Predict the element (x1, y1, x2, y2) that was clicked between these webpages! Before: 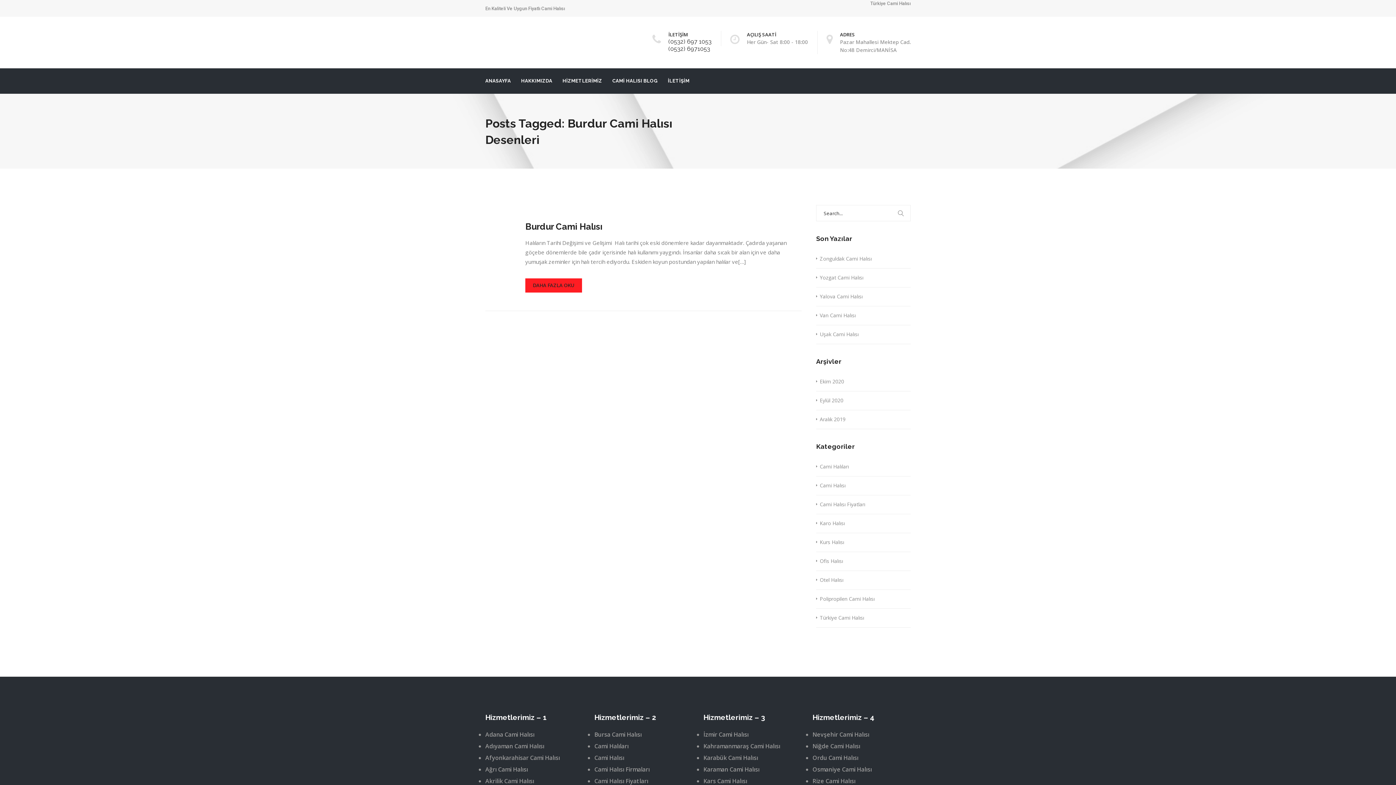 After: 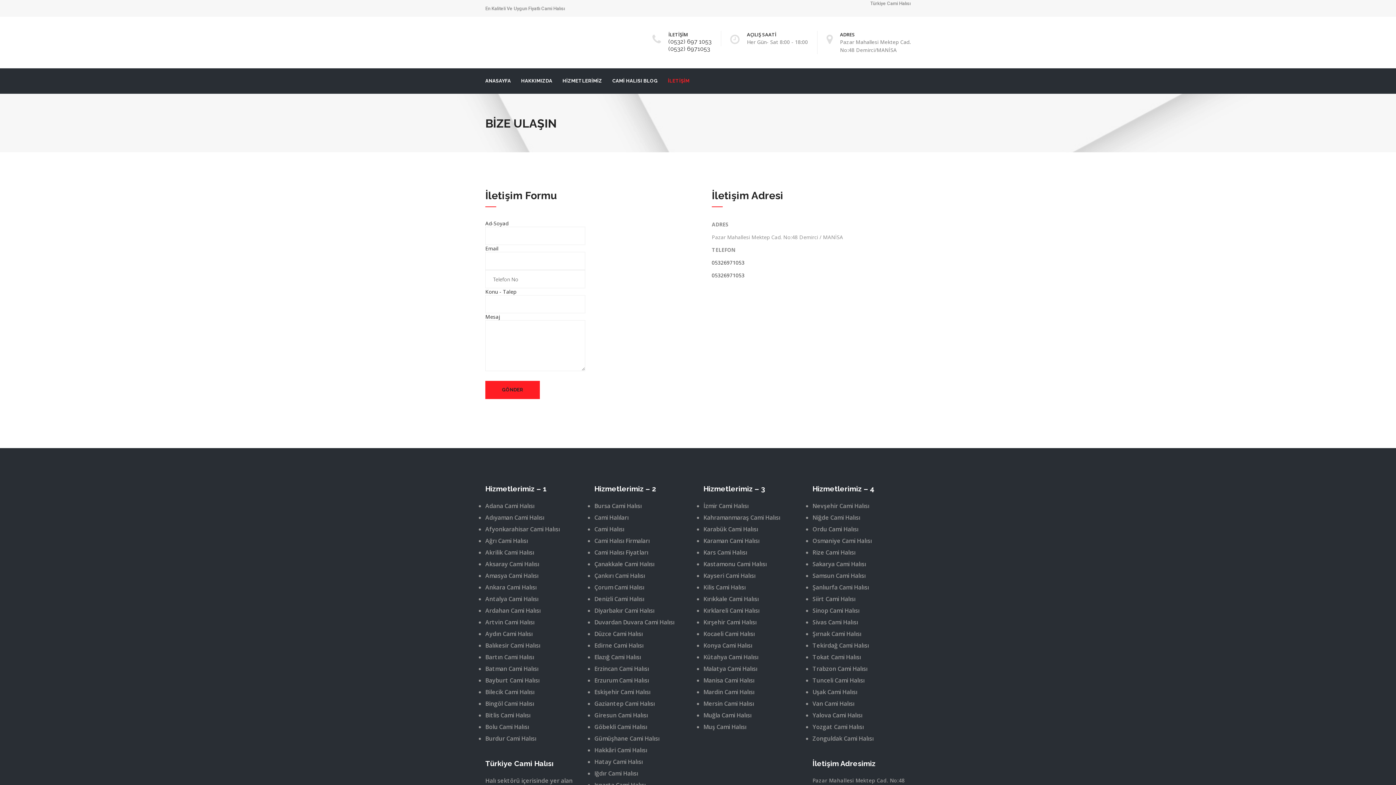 Action: label: İLETİŞİM bbox: (668, 68, 689, 93)